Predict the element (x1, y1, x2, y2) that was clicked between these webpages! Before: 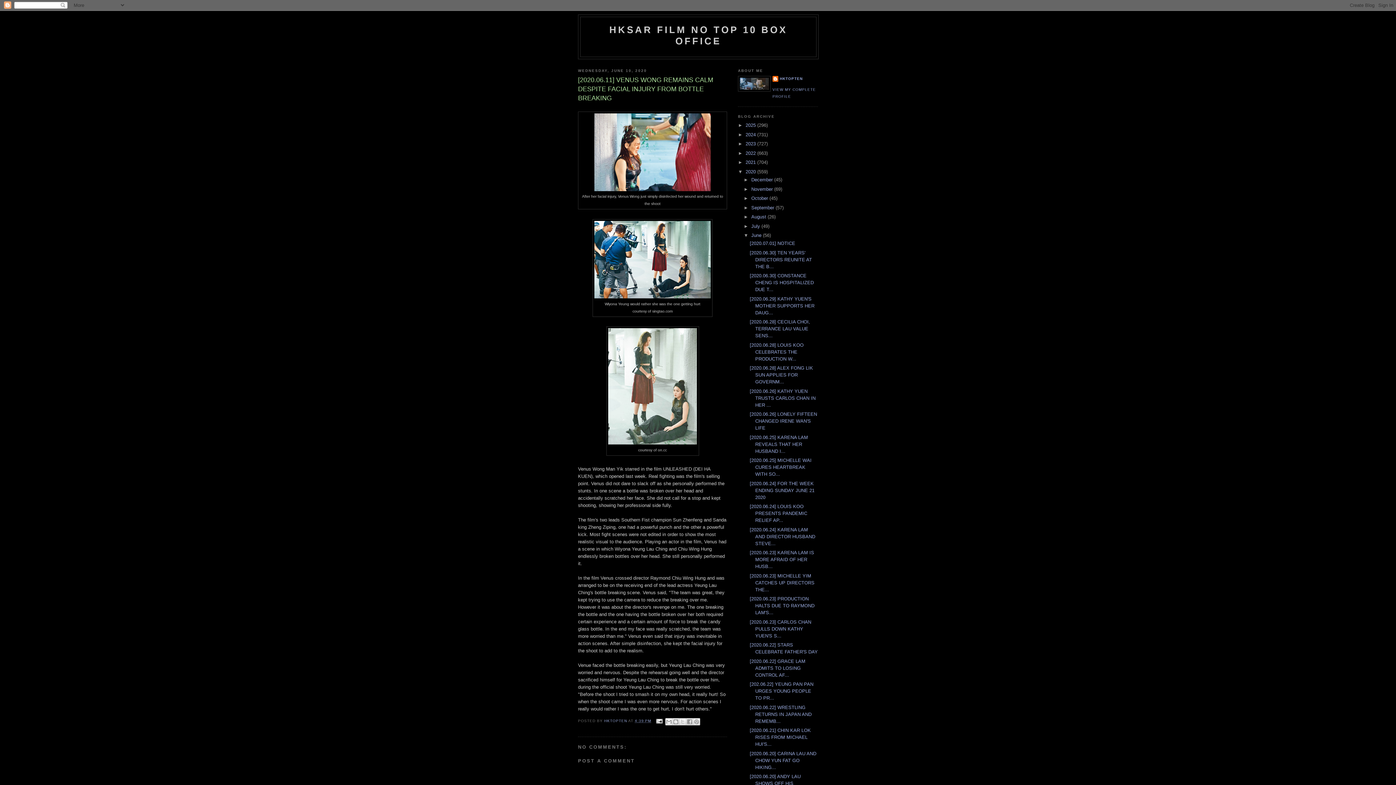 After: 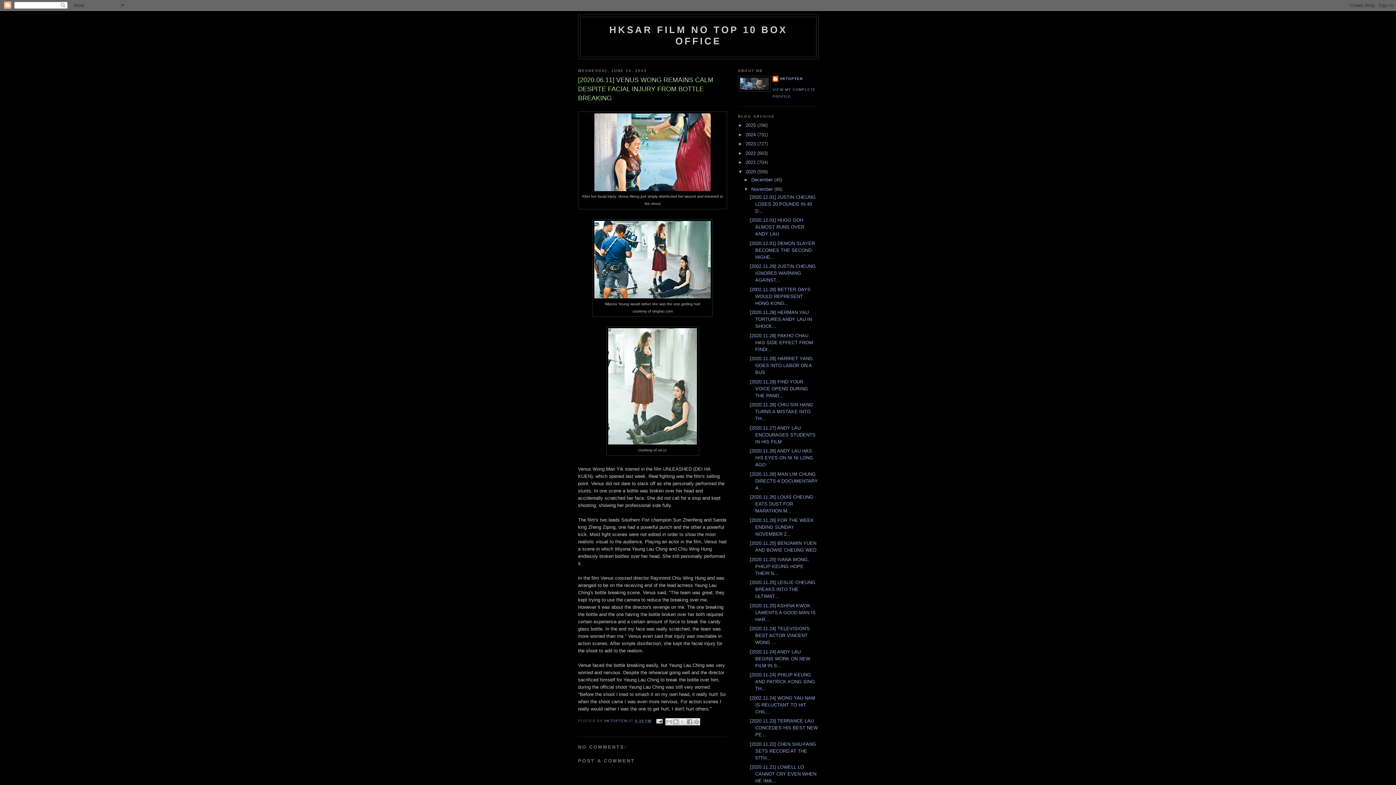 Action: bbox: (743, 186, 751, 191) label: ►  